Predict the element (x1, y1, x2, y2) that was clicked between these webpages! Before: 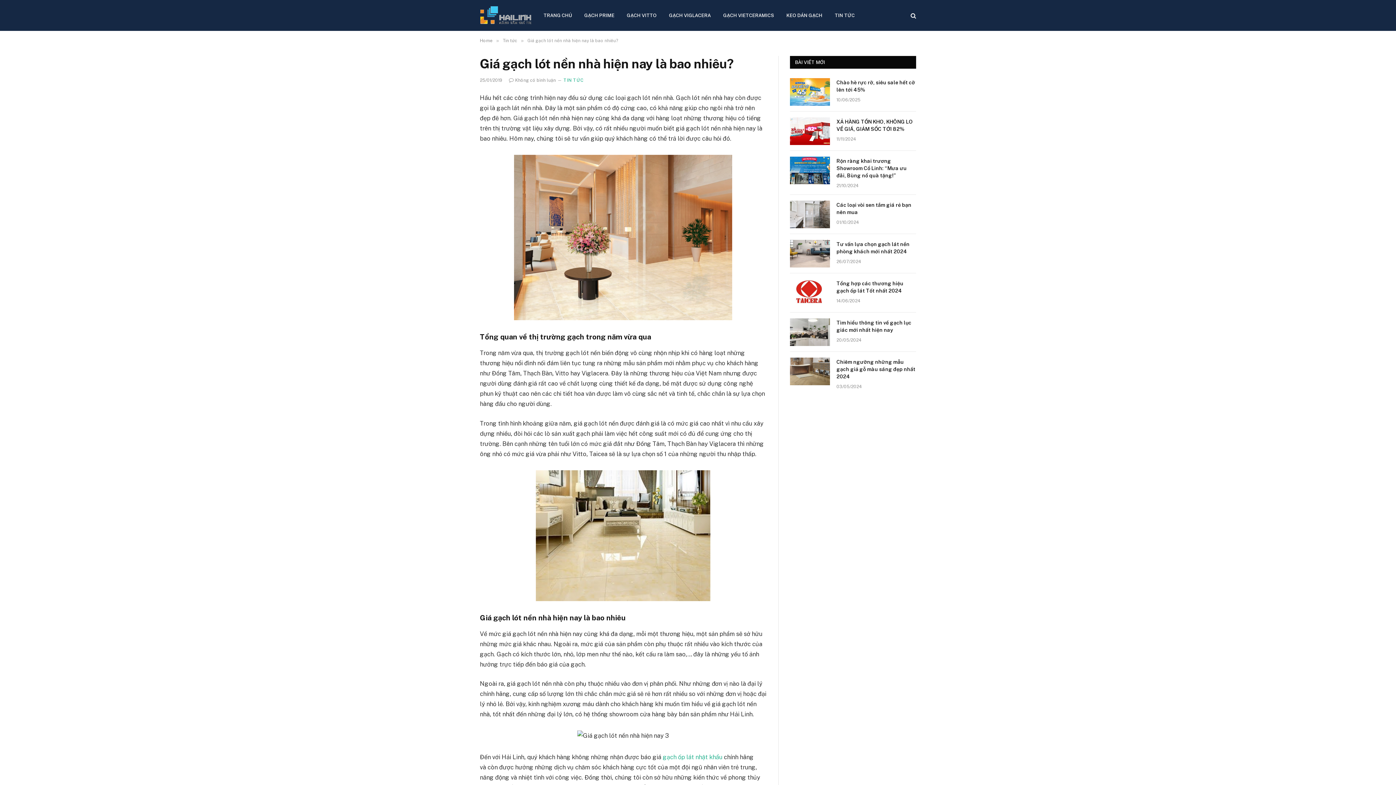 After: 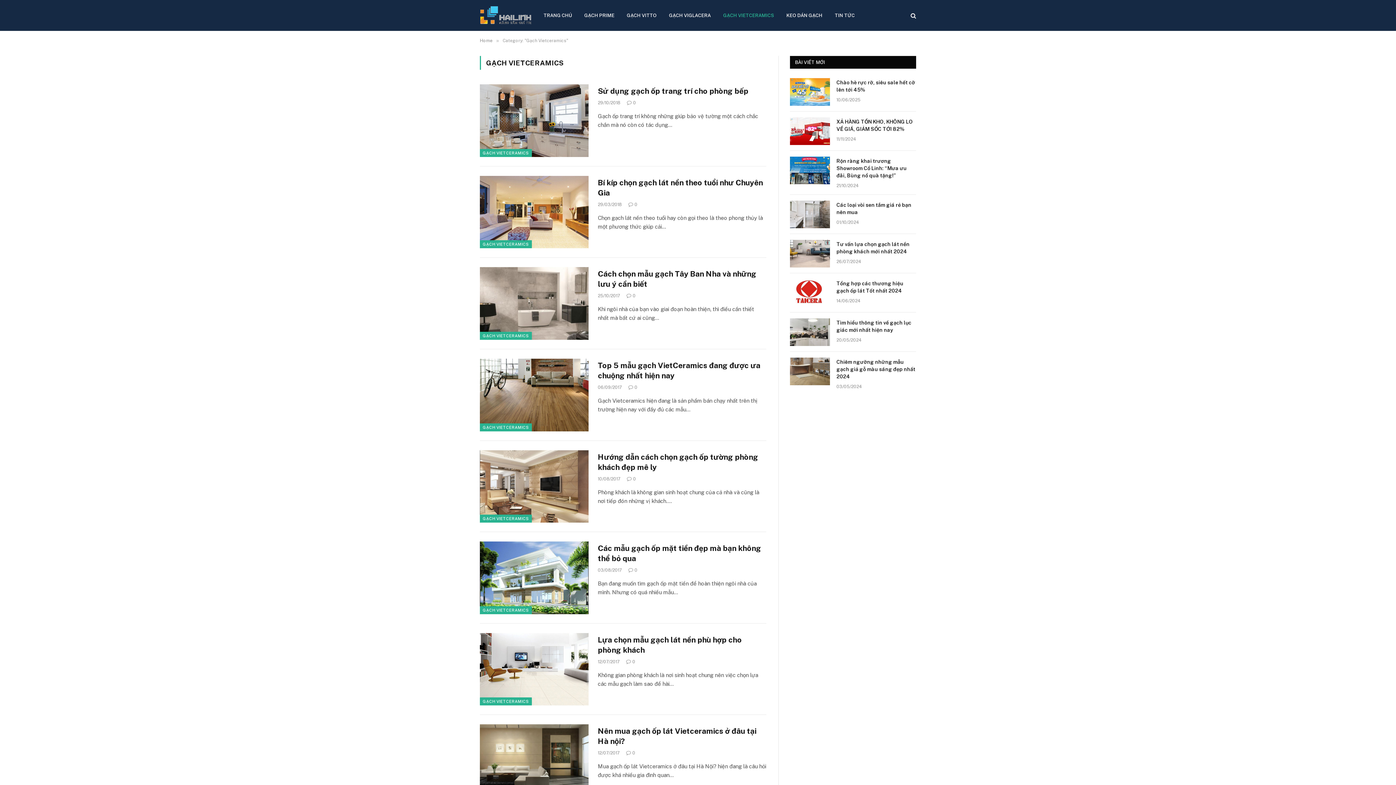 Action: label: GẠCH VIETCERAMICS bbox: (717, 0, 780, 30)